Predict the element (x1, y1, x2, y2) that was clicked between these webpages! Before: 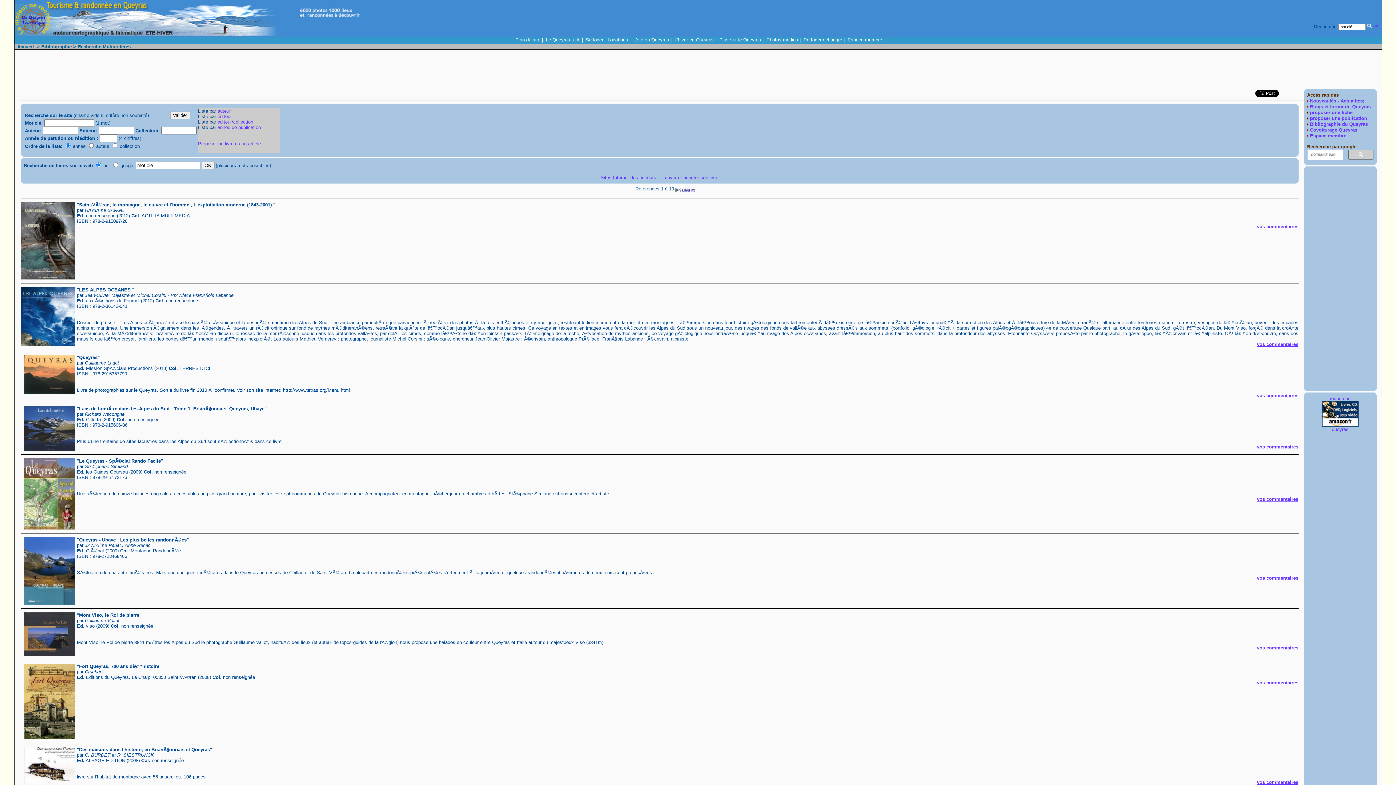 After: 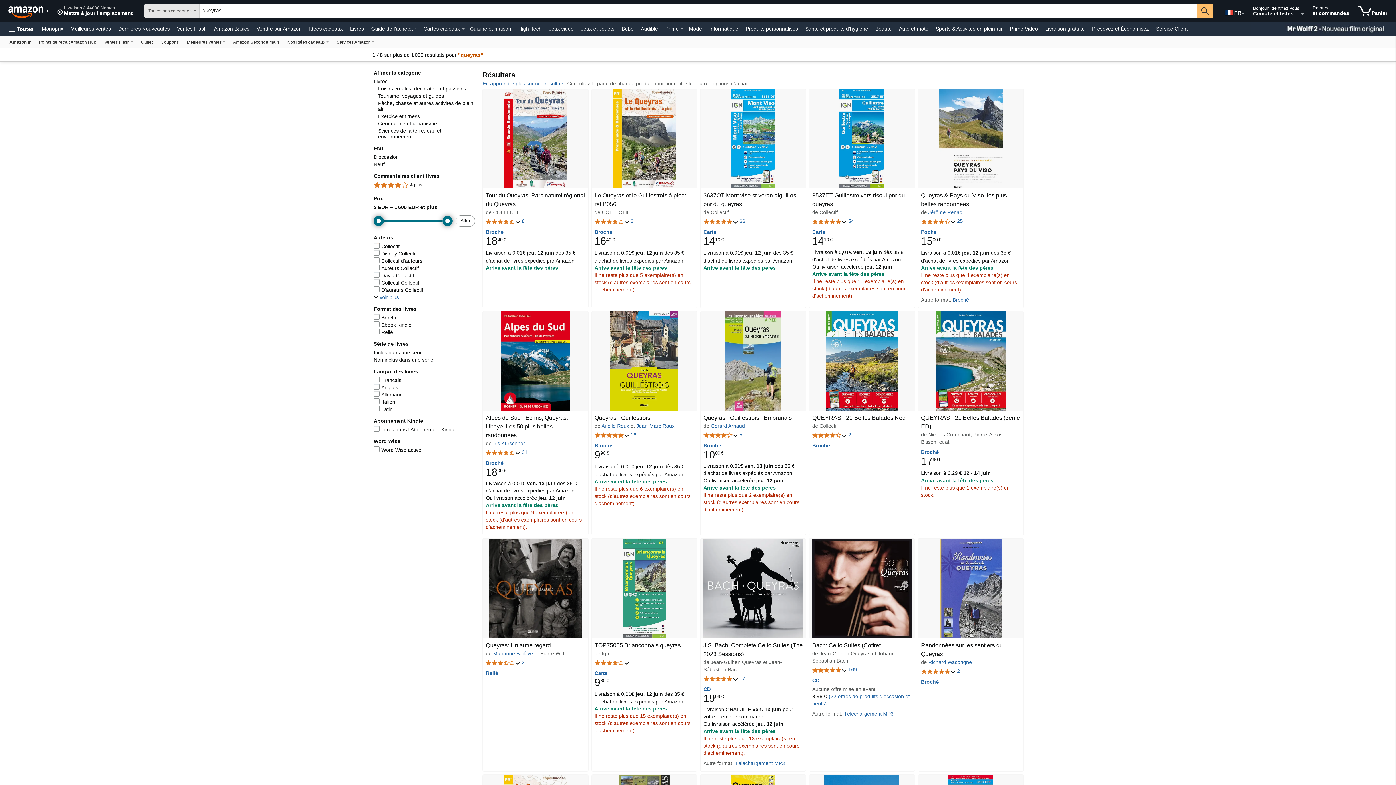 Action: label: recherche

queyras bbox: (1322, 396, 1358, 432)